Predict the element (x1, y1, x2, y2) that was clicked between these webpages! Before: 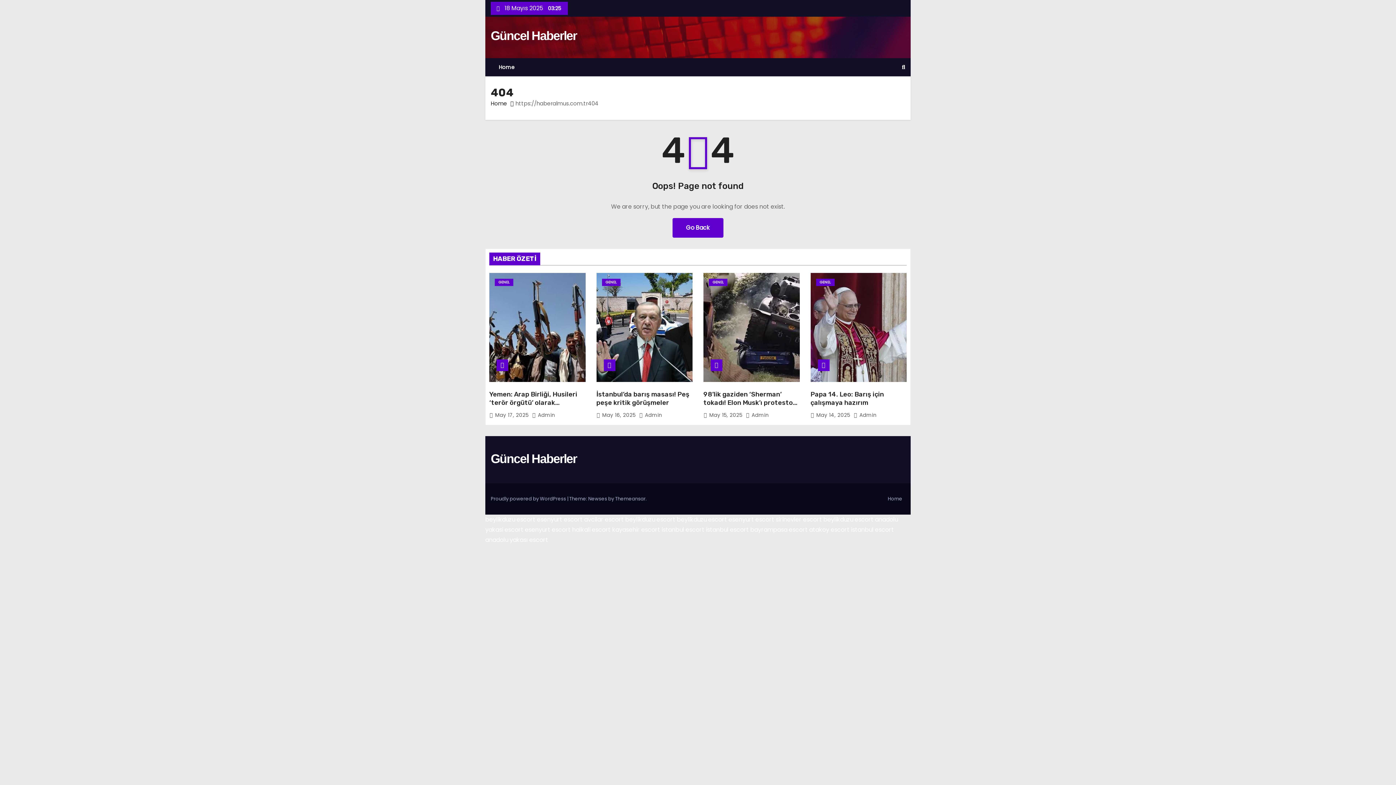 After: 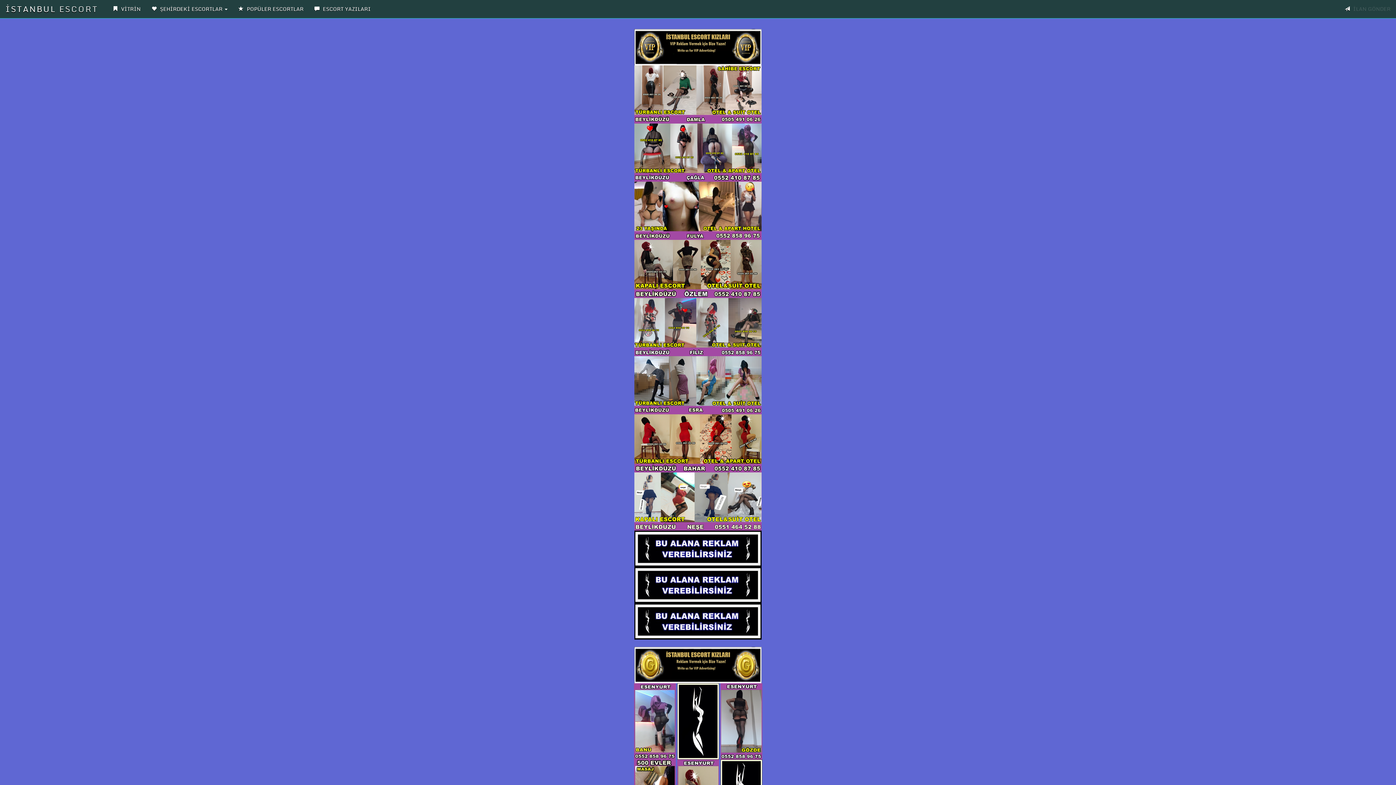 Action: bbox: (525, 525, 570, 534) label: esenyurt escort